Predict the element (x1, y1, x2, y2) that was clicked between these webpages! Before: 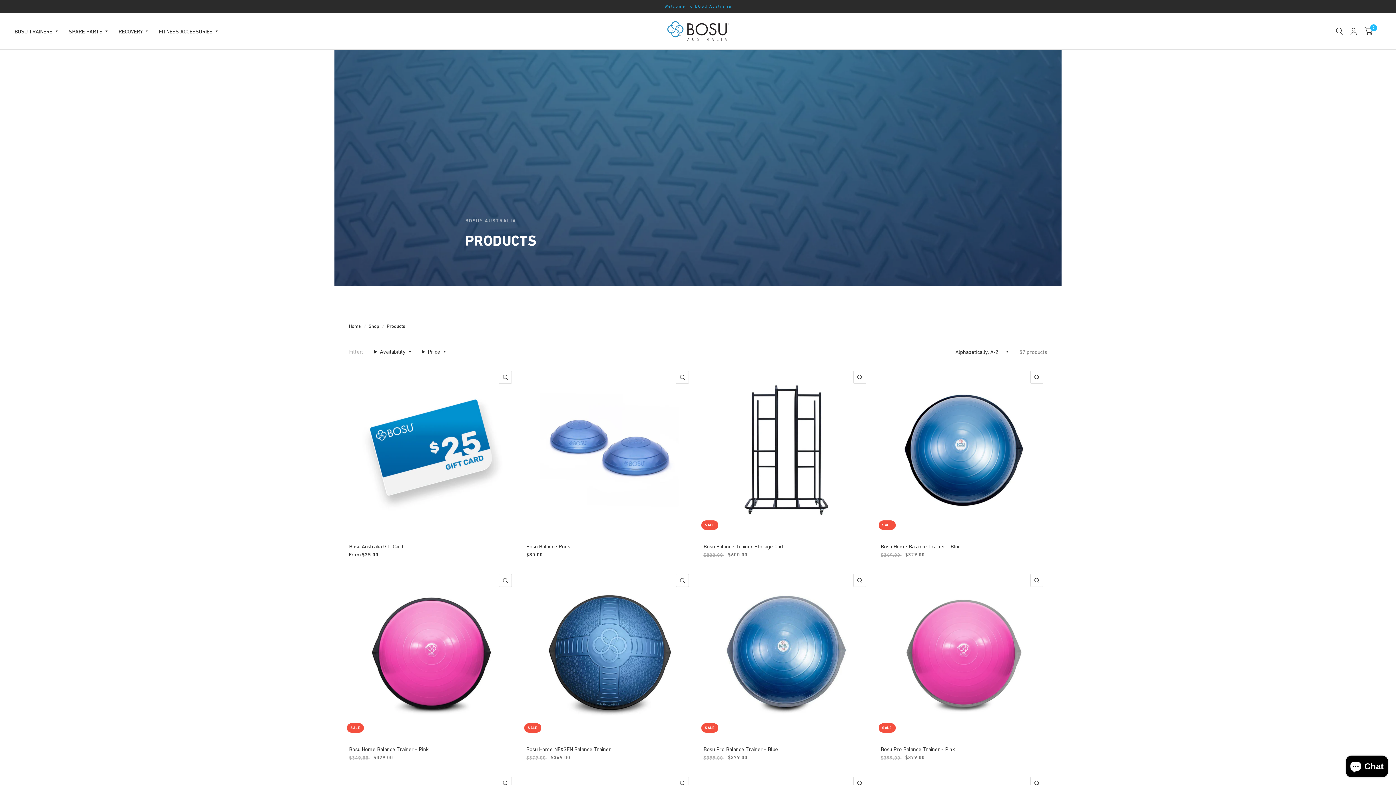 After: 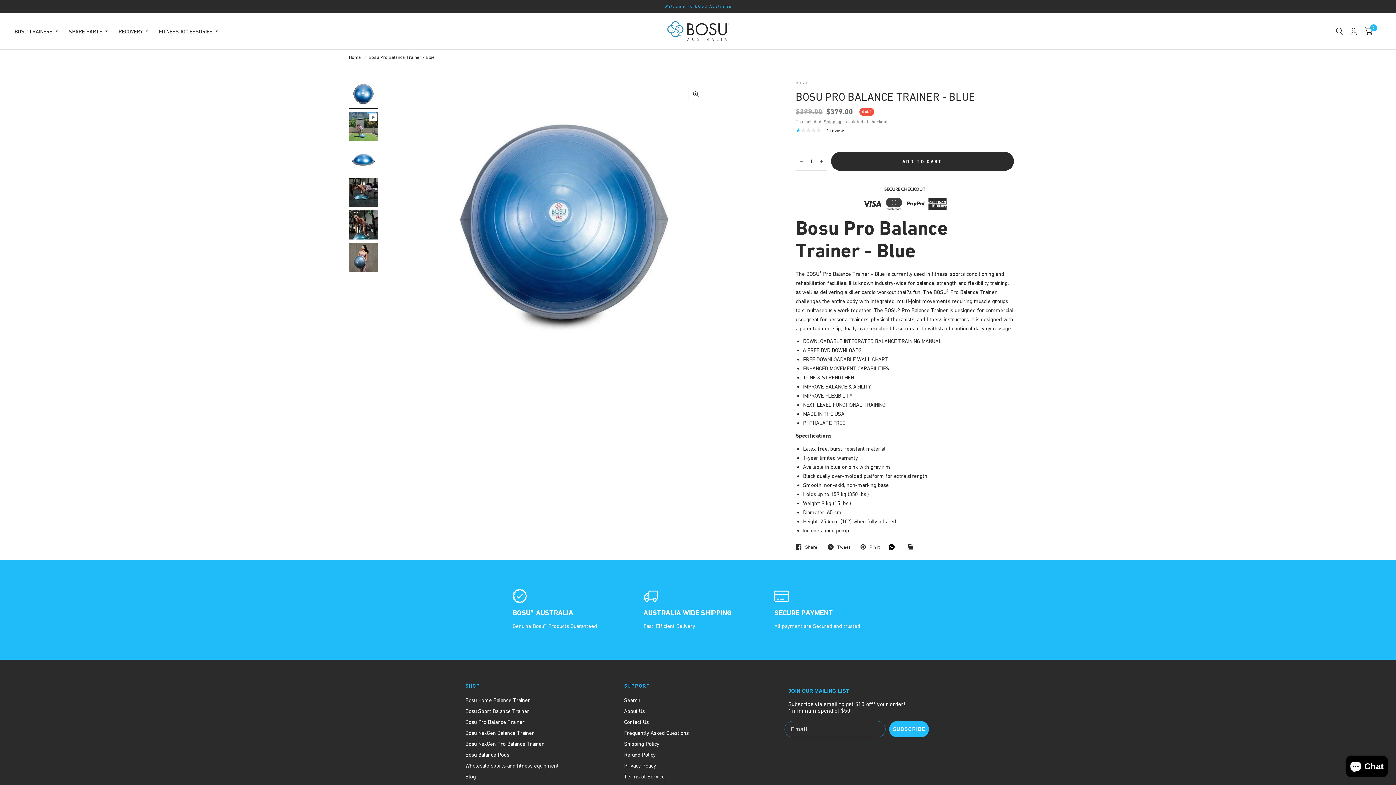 Action: bbox: (703, 570, 870, 736) label: QUICK VIEW